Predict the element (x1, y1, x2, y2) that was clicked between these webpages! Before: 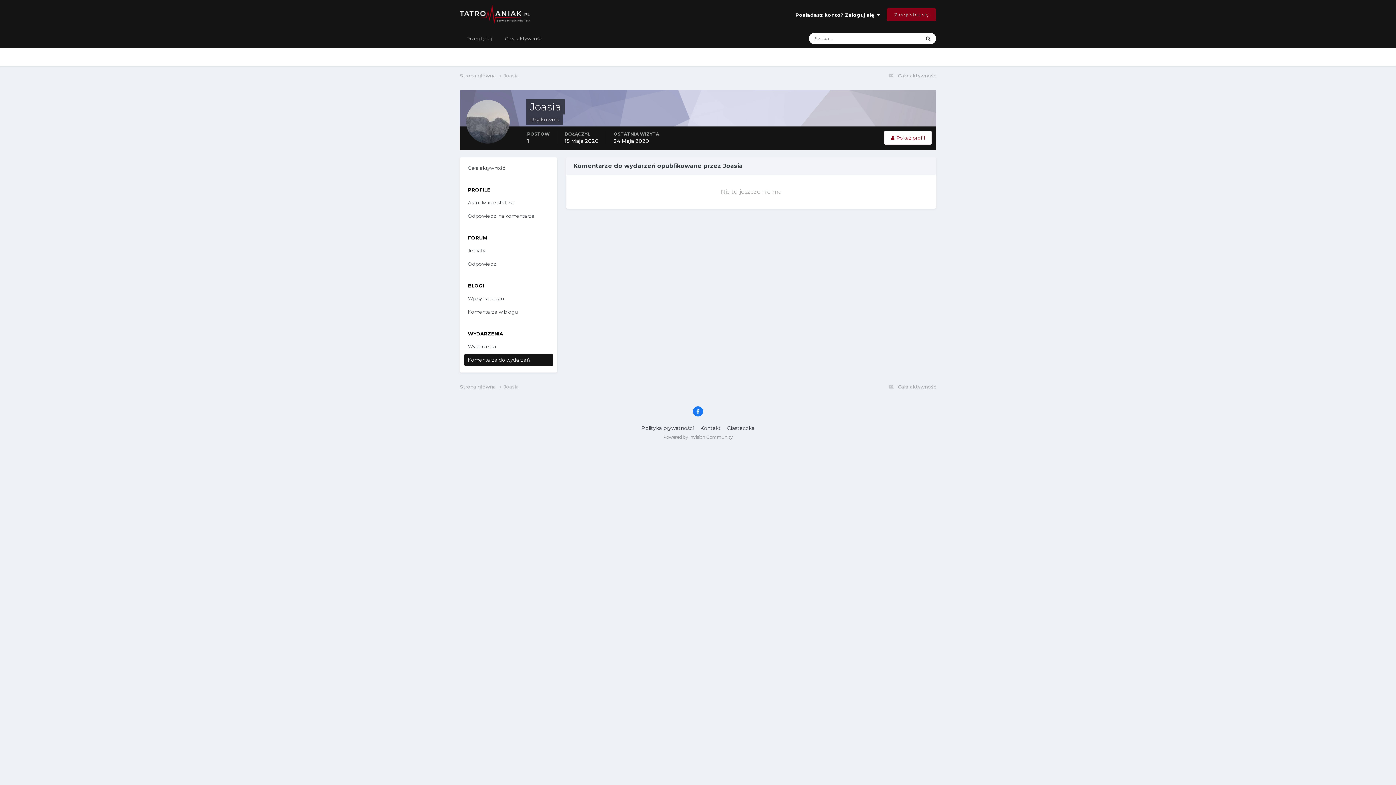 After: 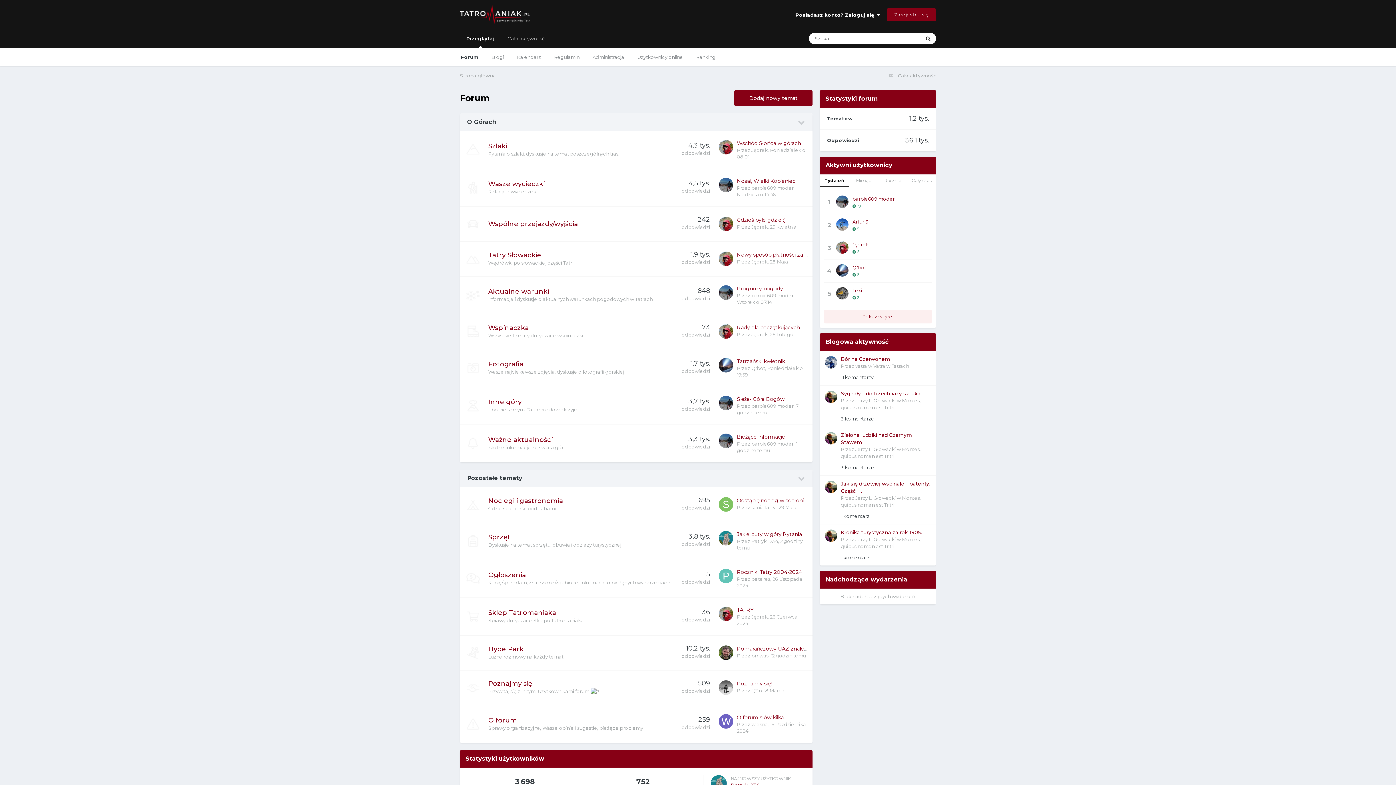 Action: label: Przeglądaj bbox: (460, 29, 498, 48)